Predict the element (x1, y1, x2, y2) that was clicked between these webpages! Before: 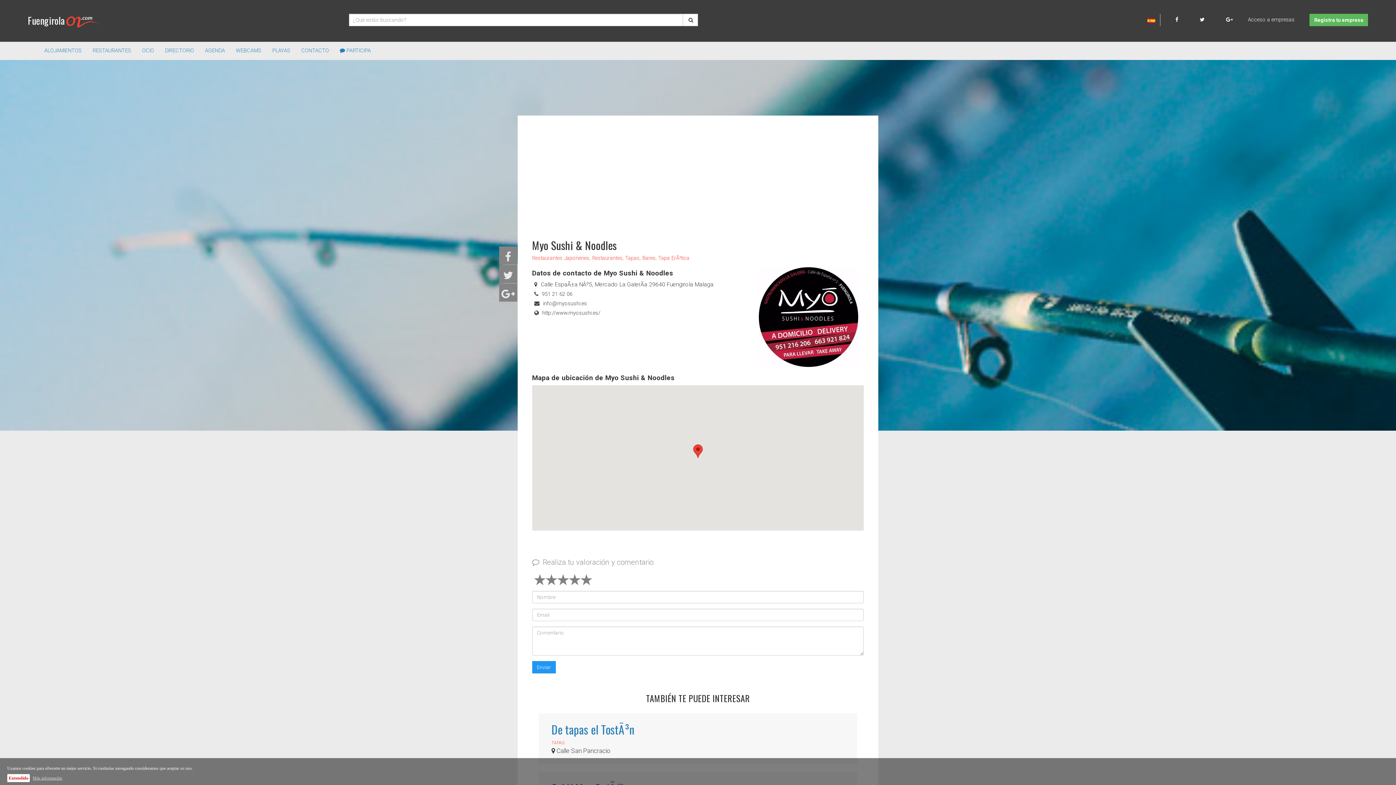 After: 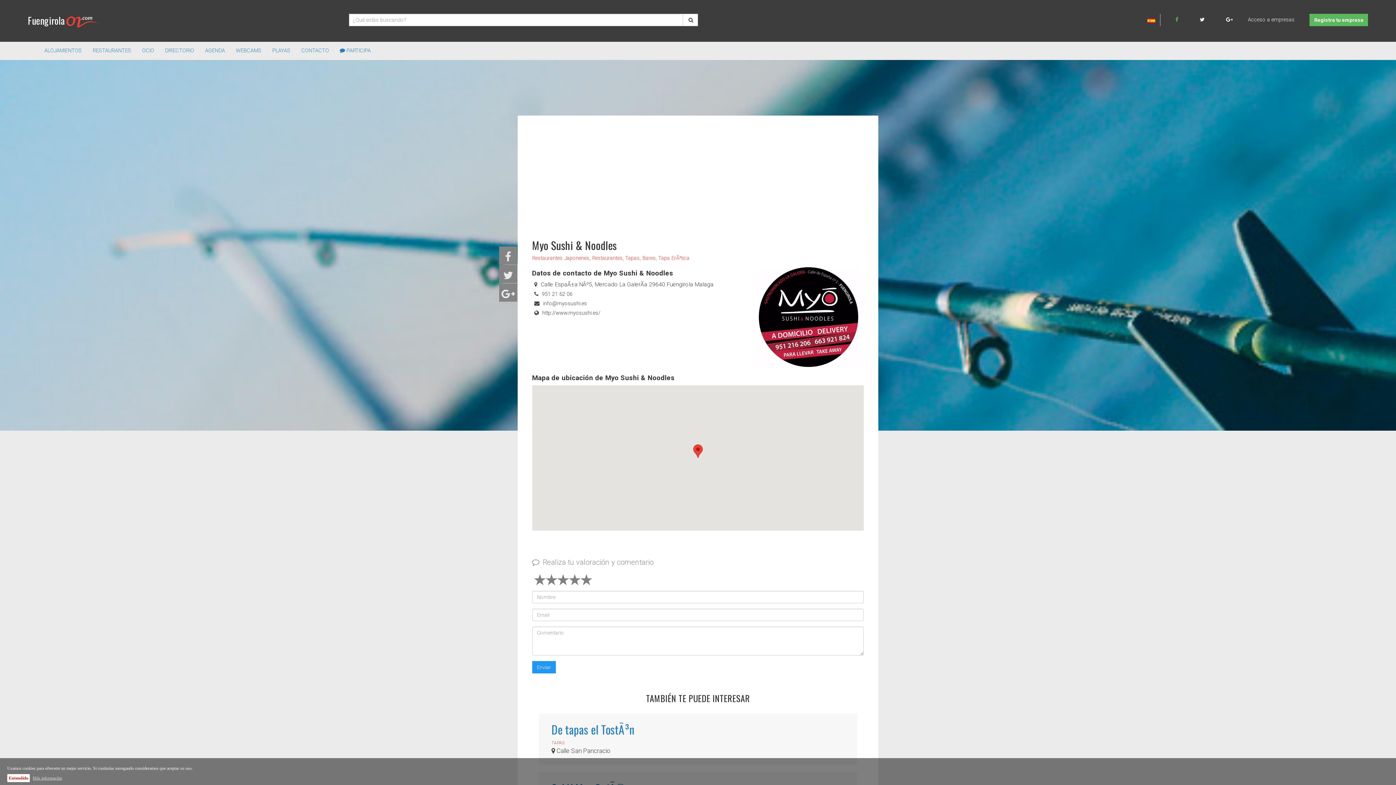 Action: bbox: (1175, 16, 1198, 22)